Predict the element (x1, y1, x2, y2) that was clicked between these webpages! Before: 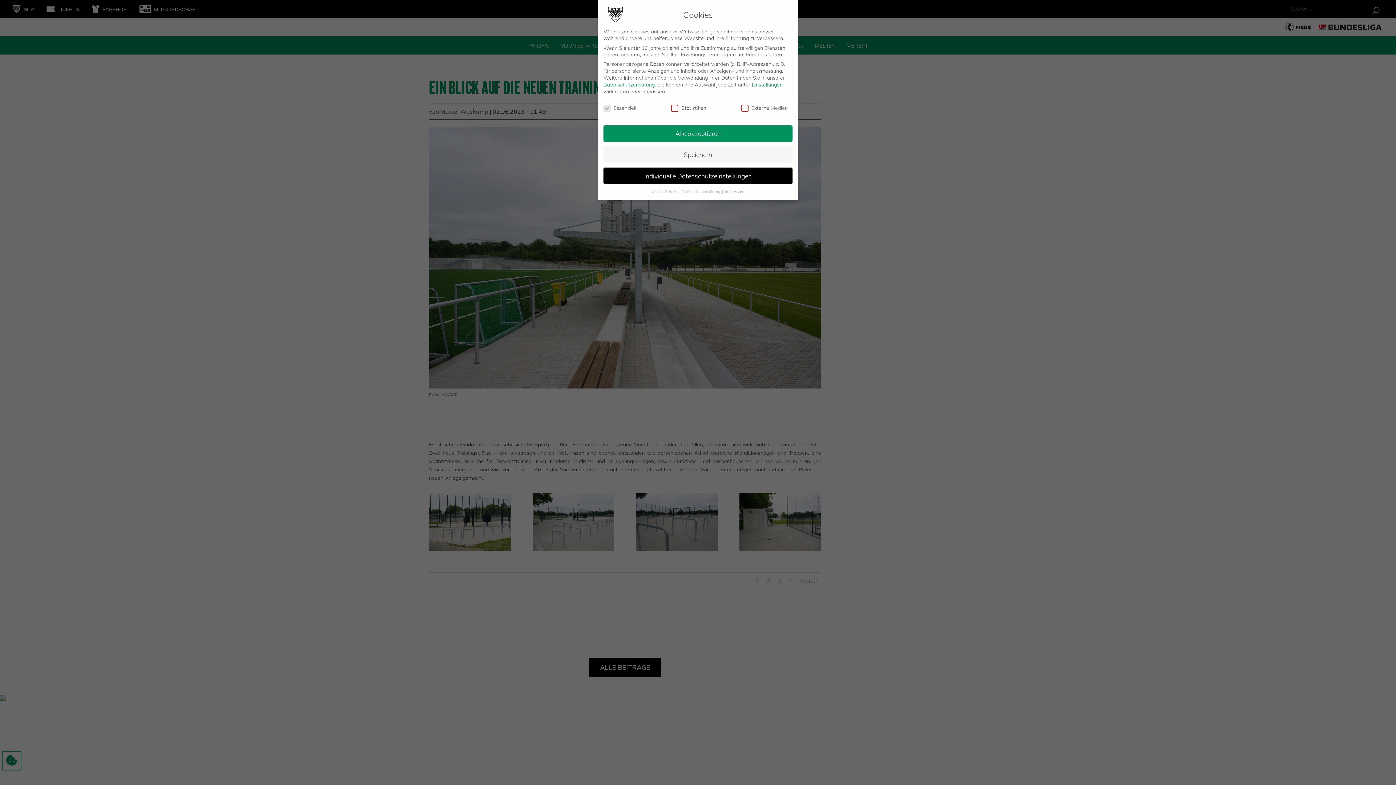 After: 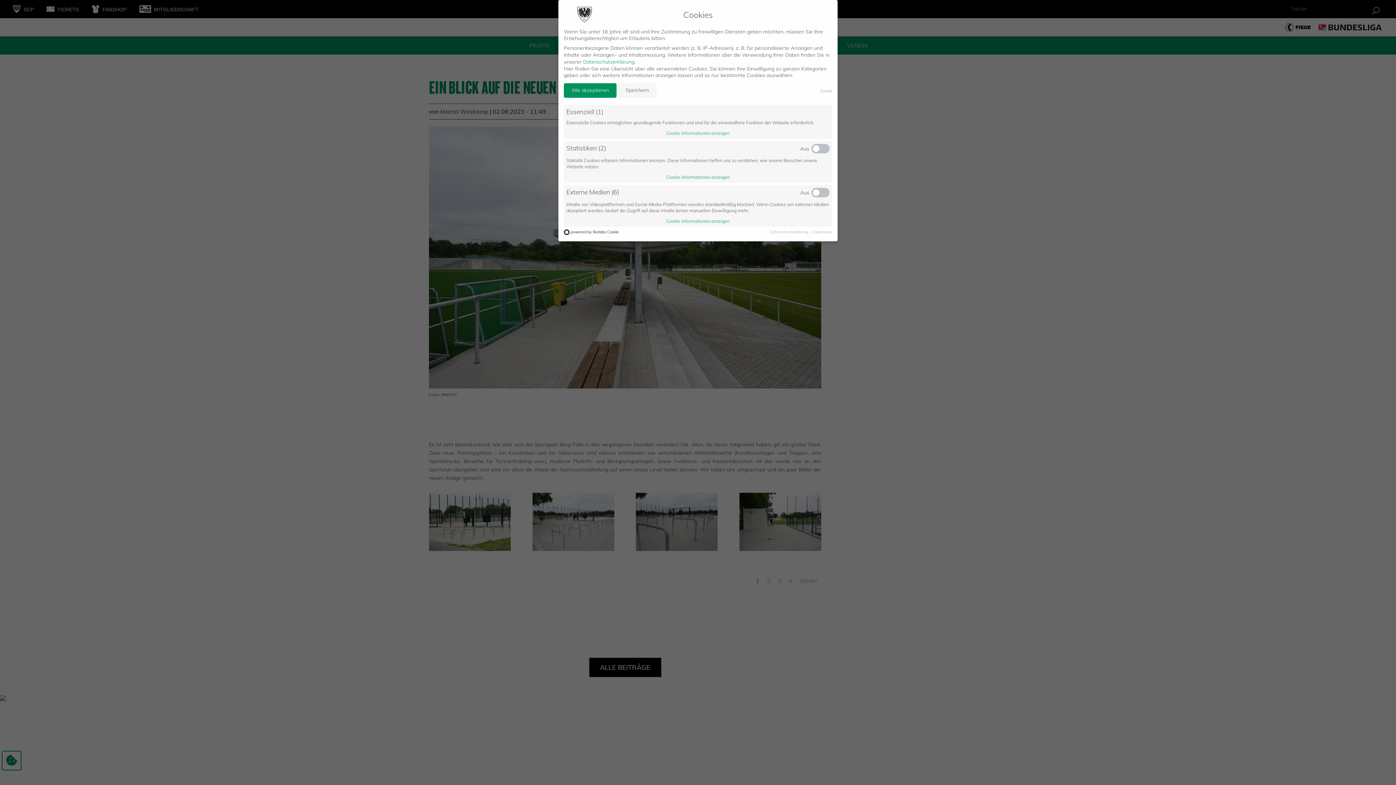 Action: label: Einstellungen bbox: (752, 81, 782, 87)